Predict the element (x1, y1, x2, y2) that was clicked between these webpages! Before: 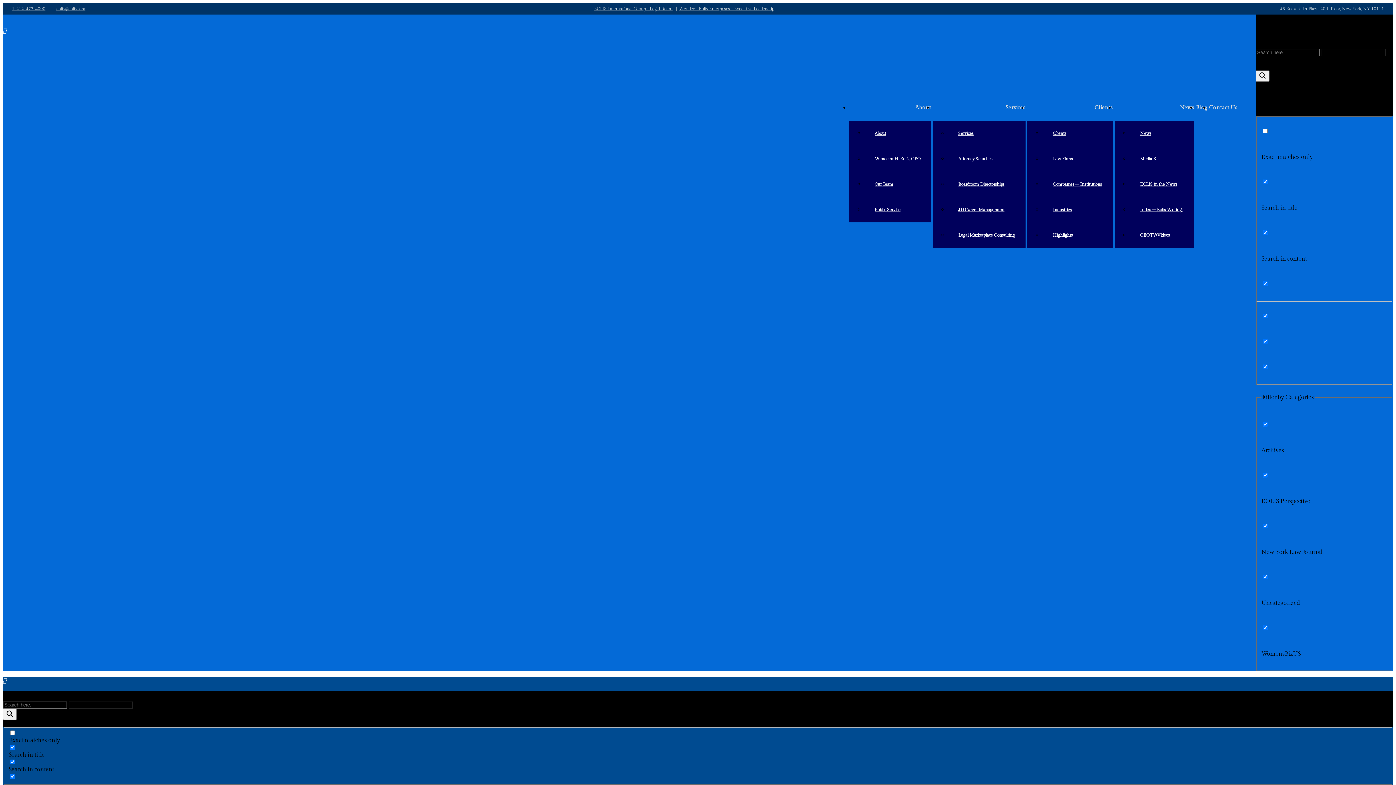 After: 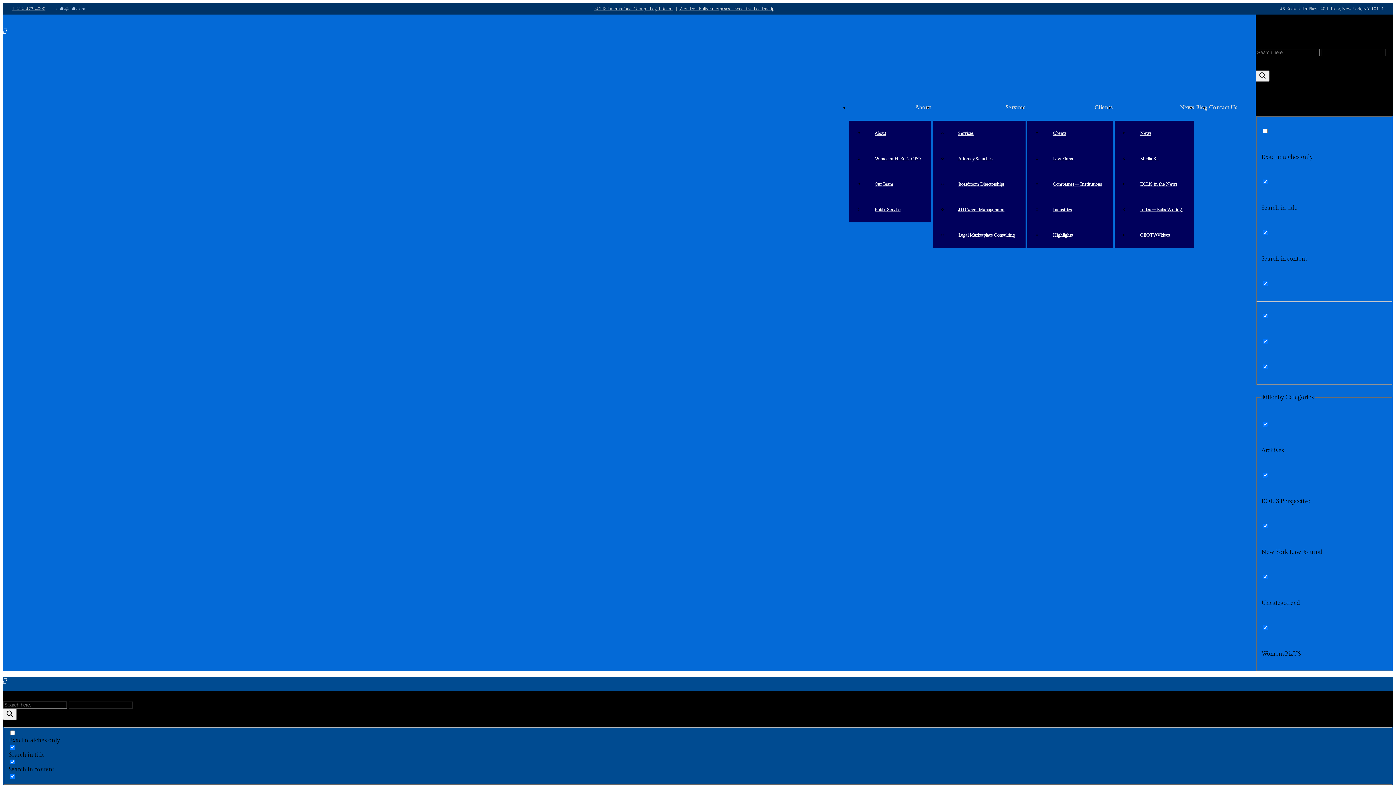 Action: label: eolis@eolis.com bbox: (56, 6, 85, 11)